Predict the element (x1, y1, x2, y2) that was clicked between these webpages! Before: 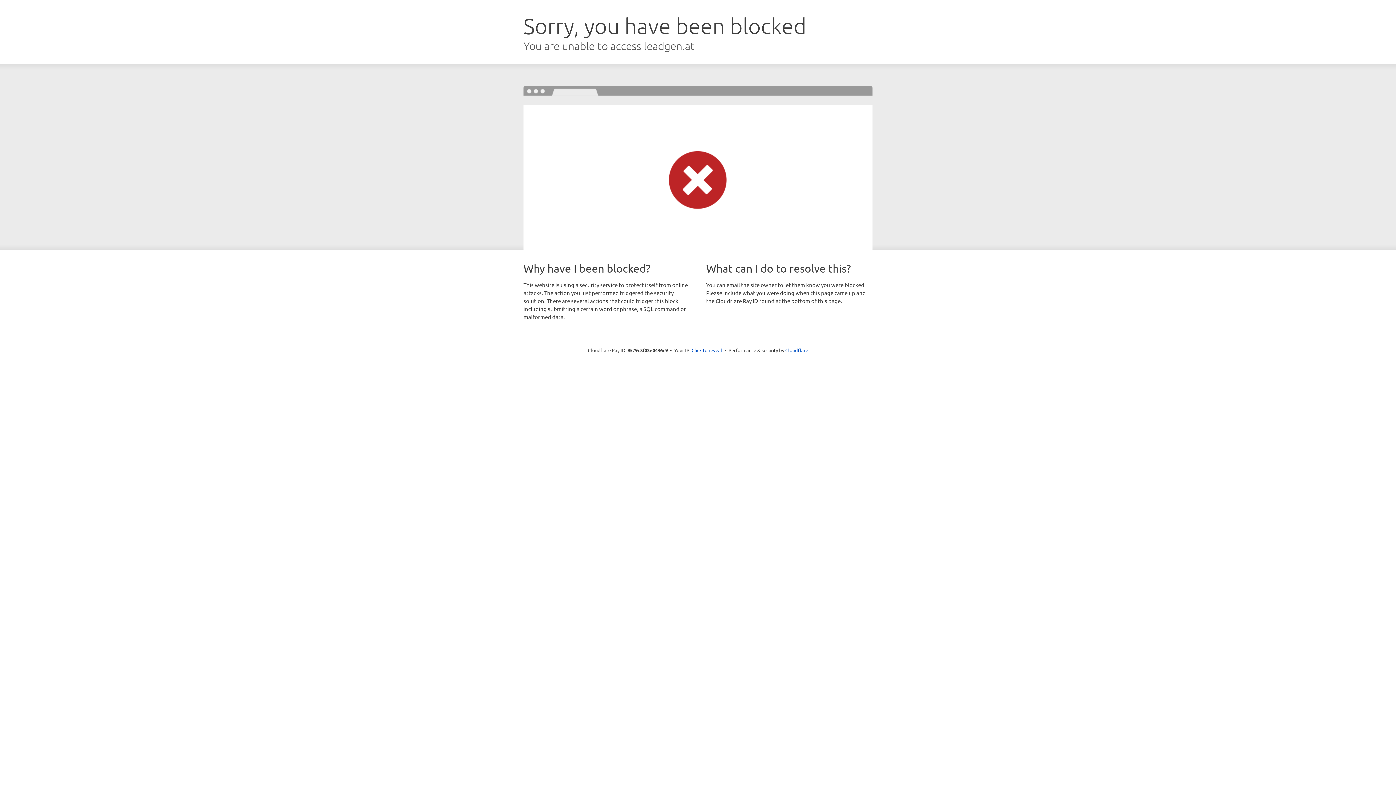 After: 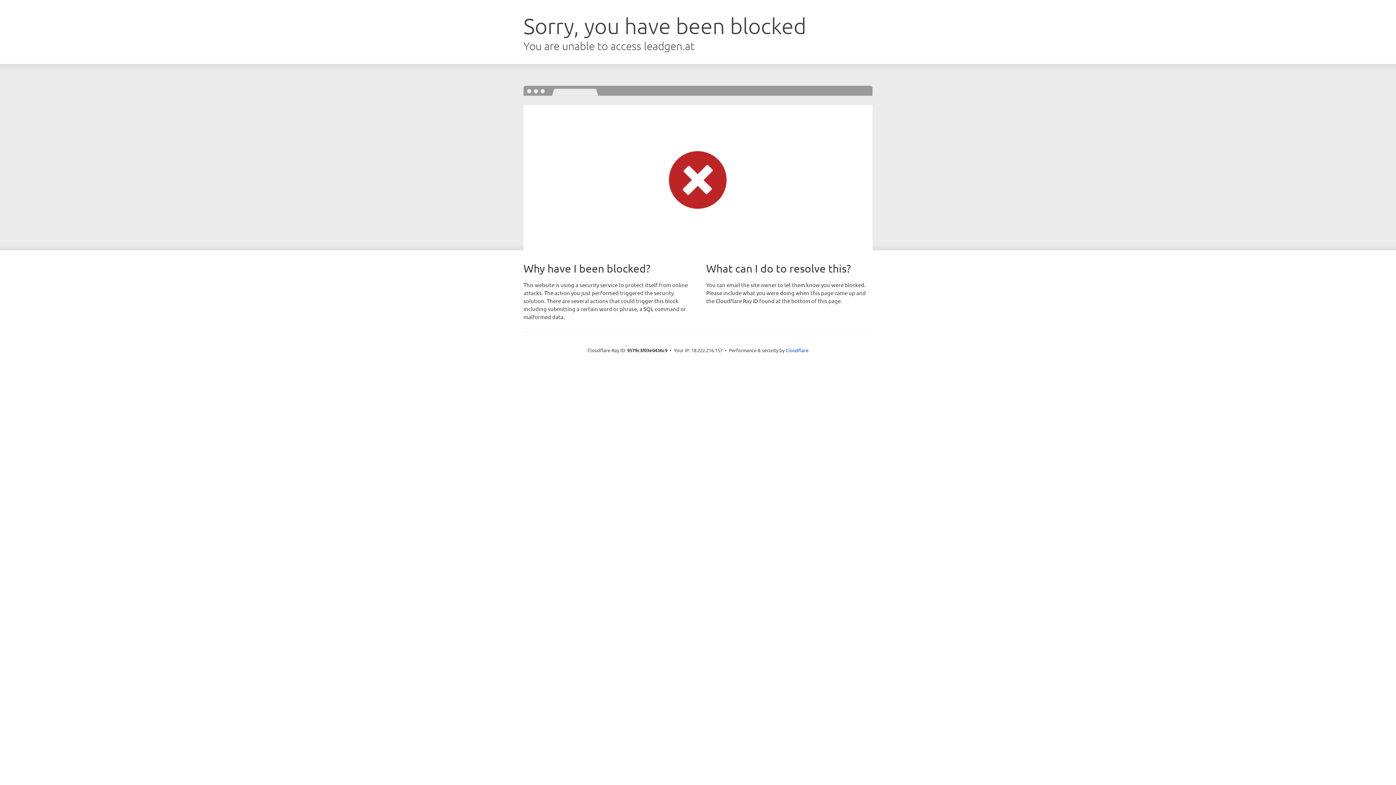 Action: label: Click to reveal bbox: (691, 346, 722, 353)